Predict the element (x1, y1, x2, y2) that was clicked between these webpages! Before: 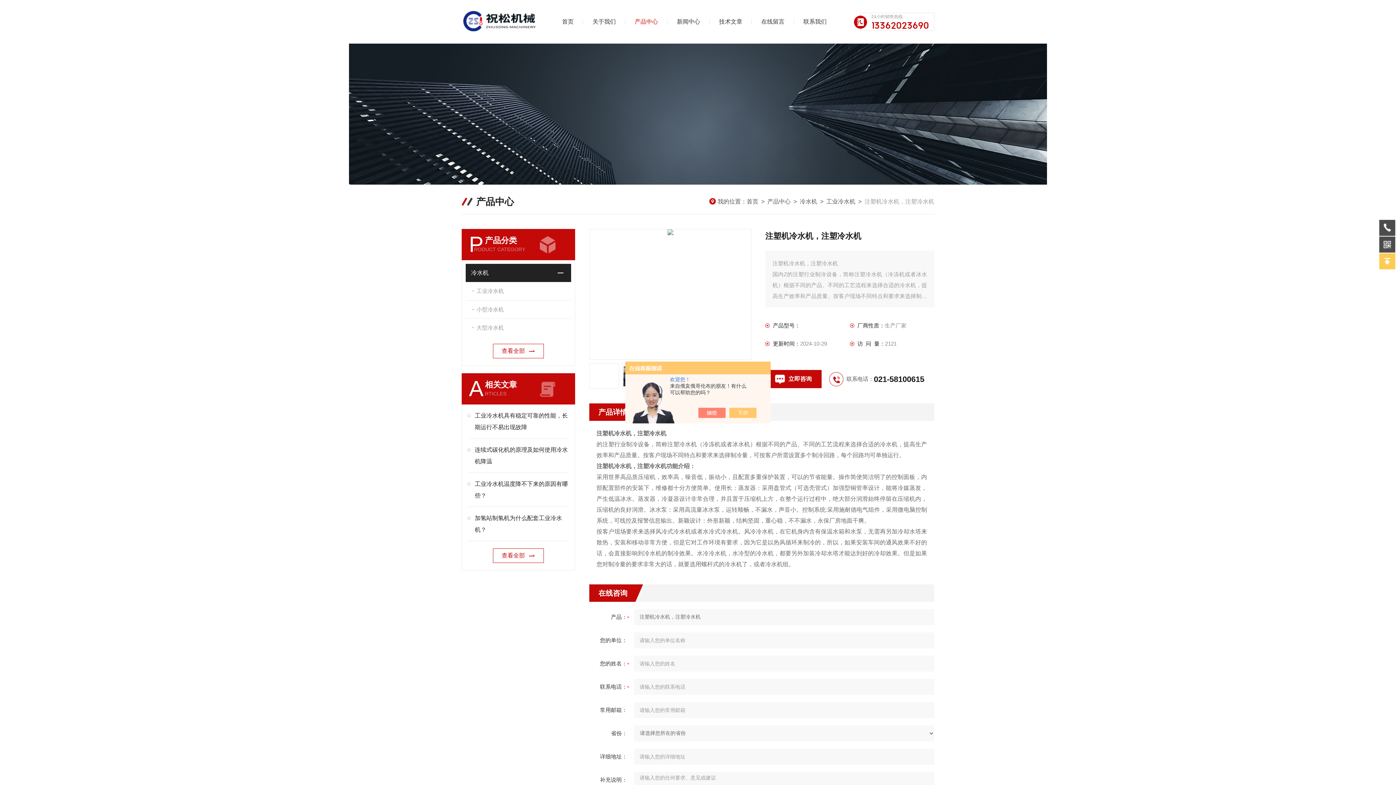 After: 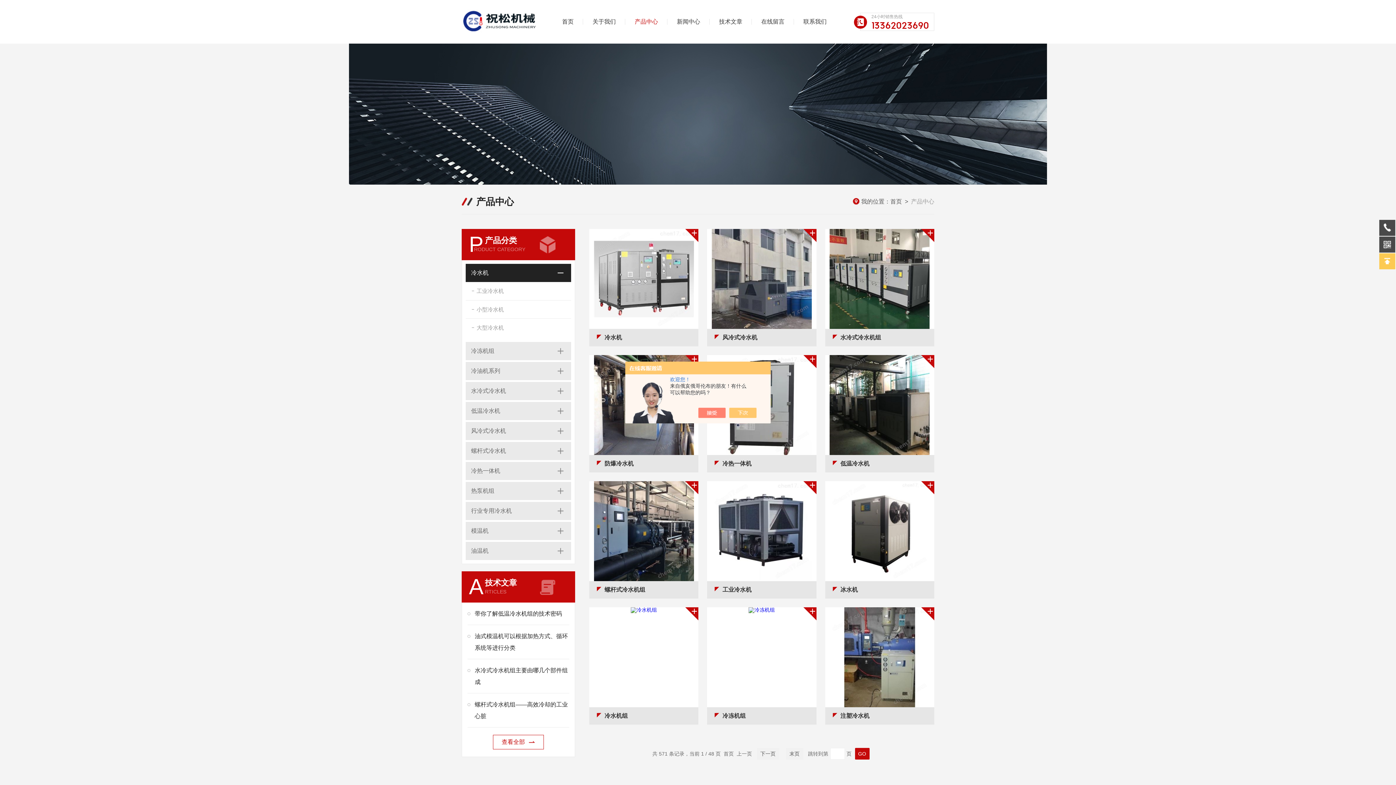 Action: bbox: (767, 198, 790, 204) label: 产品中心